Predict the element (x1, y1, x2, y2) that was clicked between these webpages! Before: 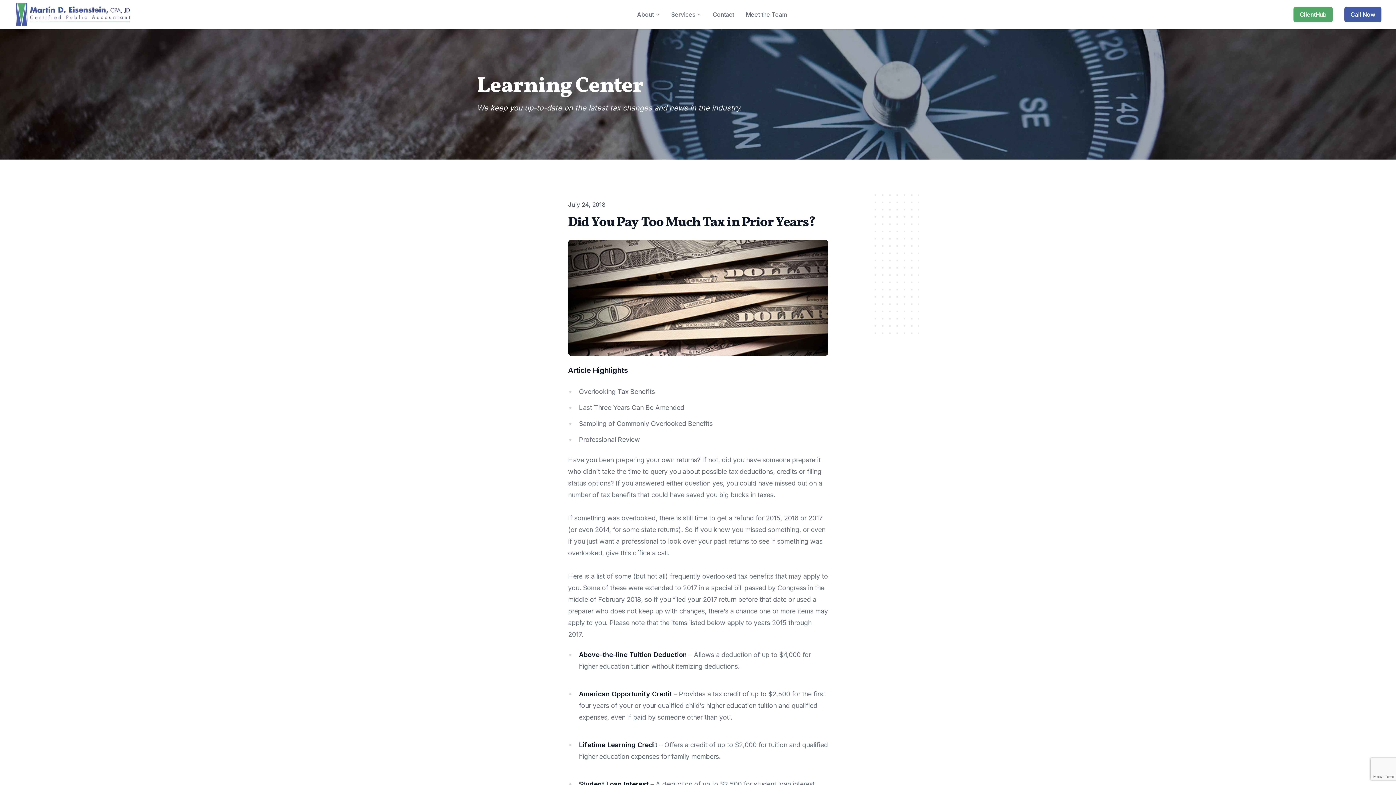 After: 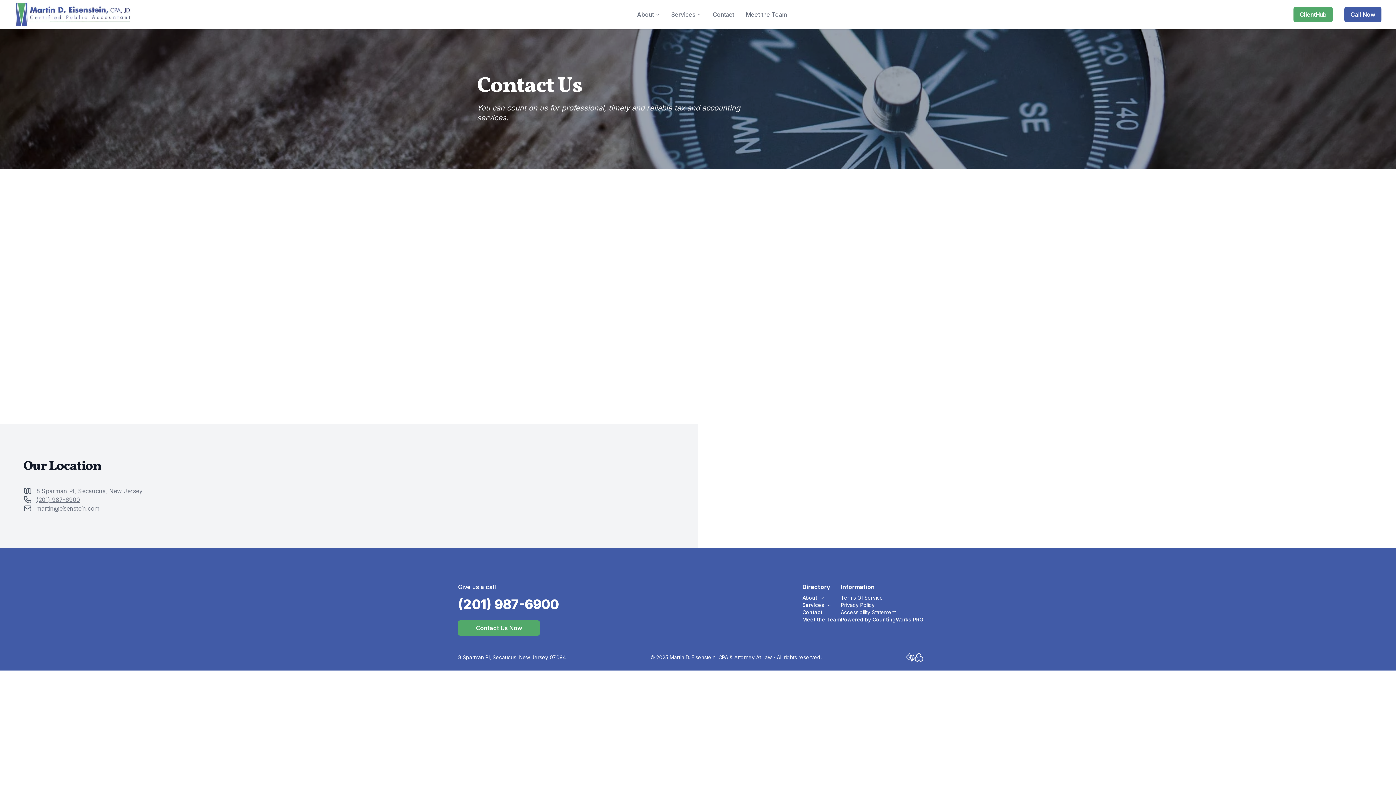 Action: label: Contact bbox: (707, 7, 740, 21)